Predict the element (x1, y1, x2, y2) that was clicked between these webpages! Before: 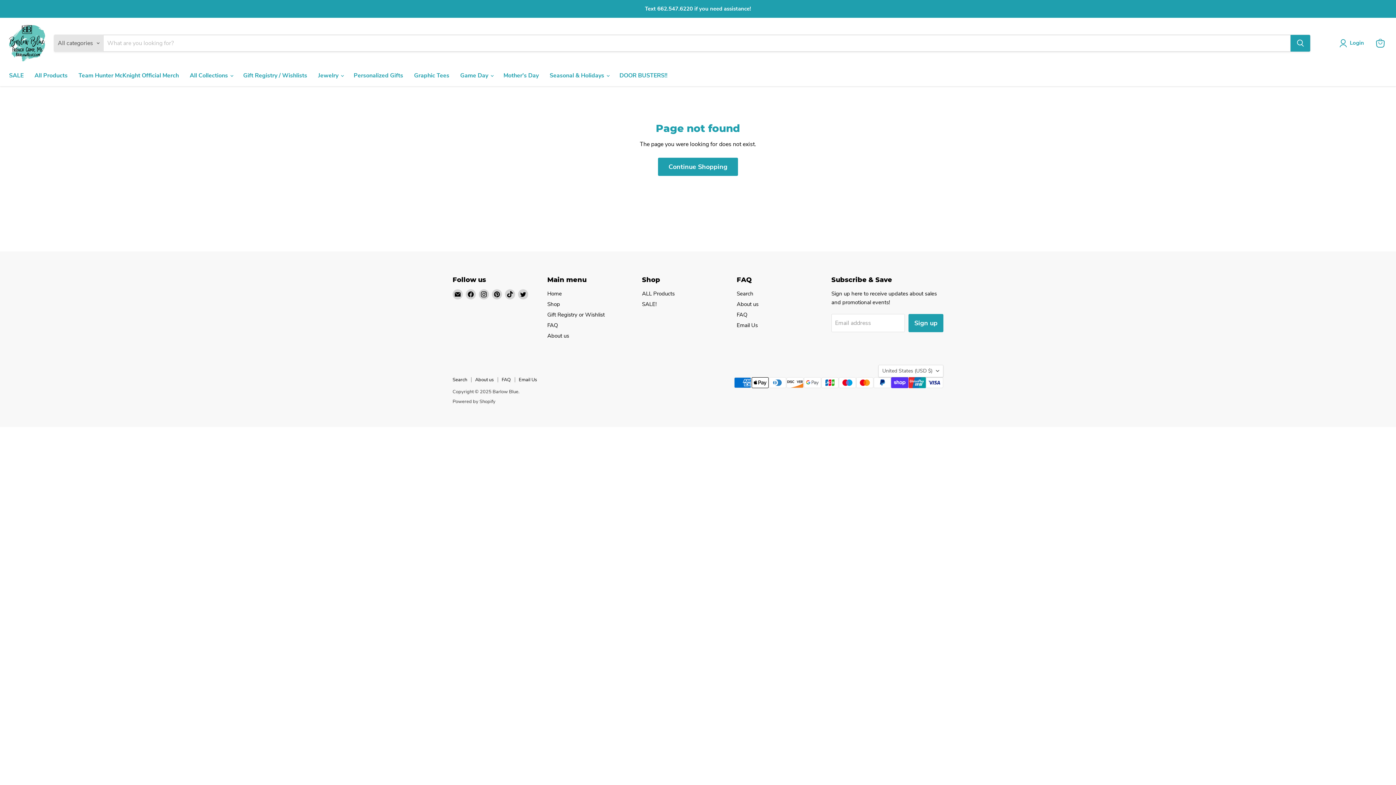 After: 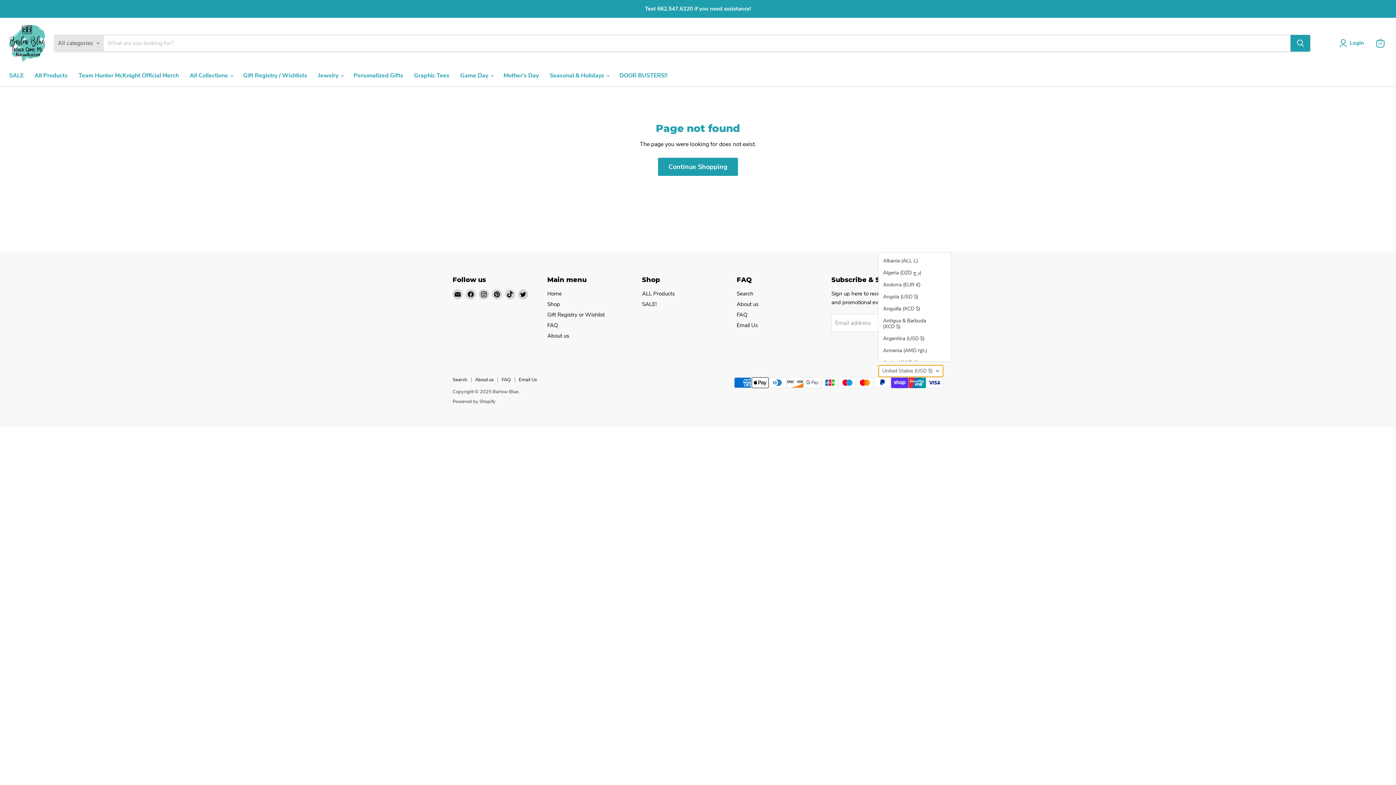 Action: bbox: (878, 364, 943, 377) label: United States (USD $)